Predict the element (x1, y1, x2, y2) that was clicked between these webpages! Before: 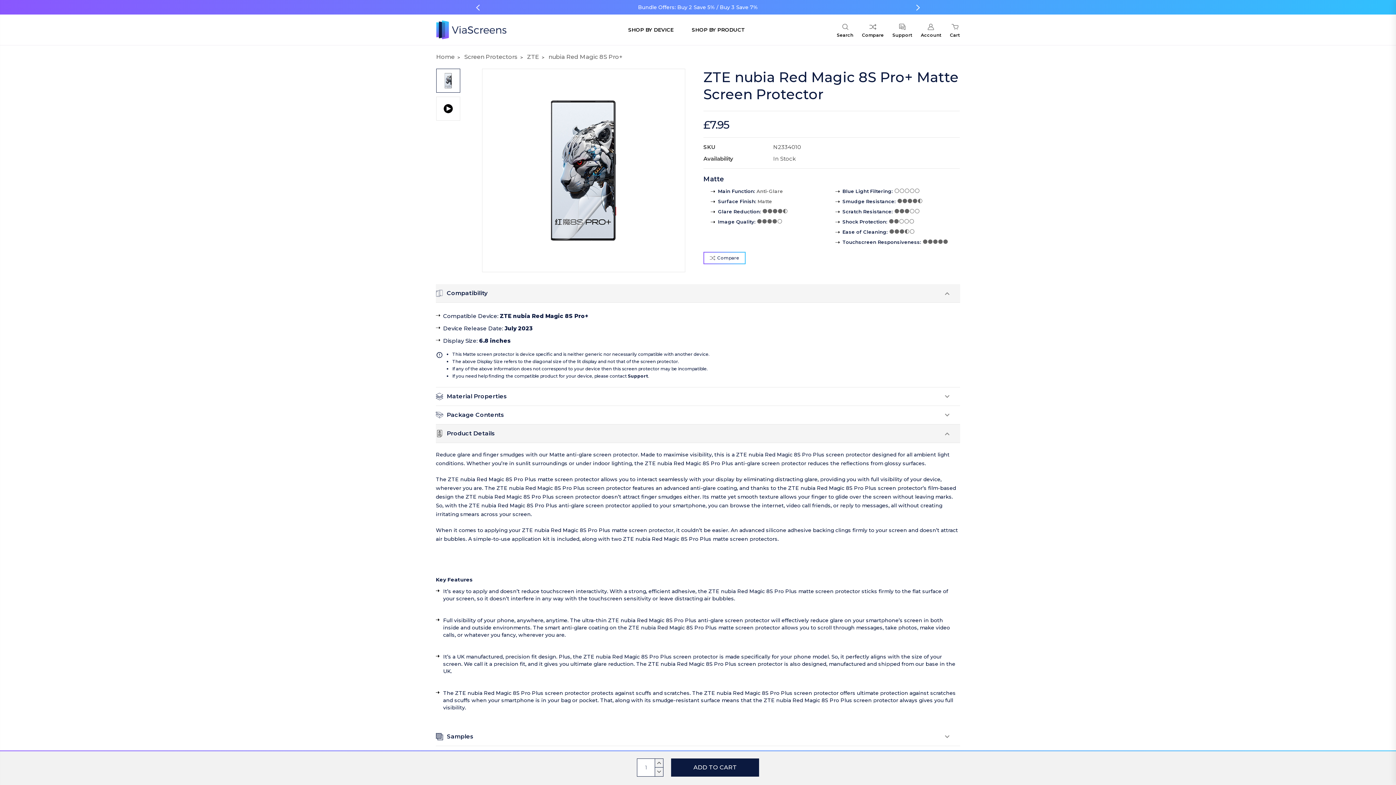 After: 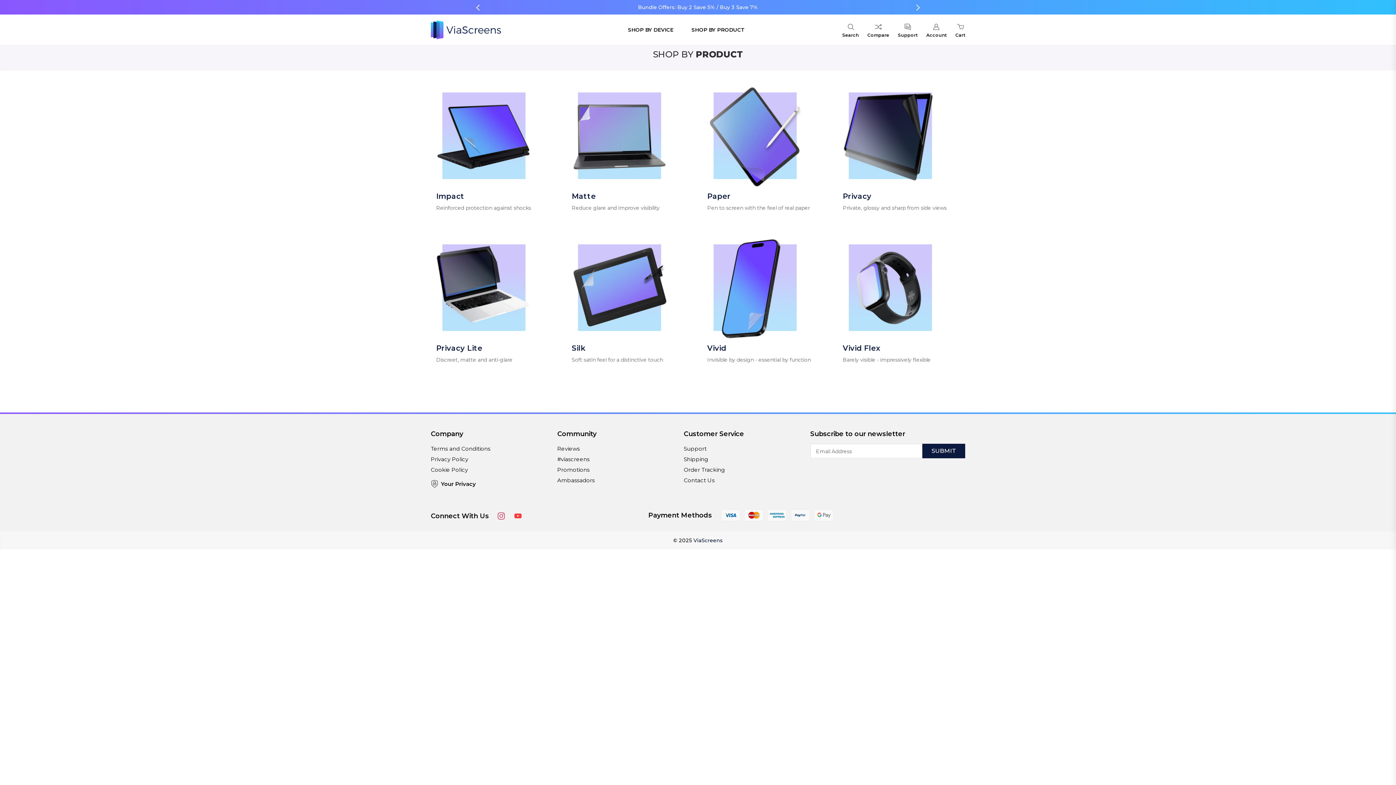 Action: bbox: (692, 26, 745, 33) label: SHOP BY PRODUCT